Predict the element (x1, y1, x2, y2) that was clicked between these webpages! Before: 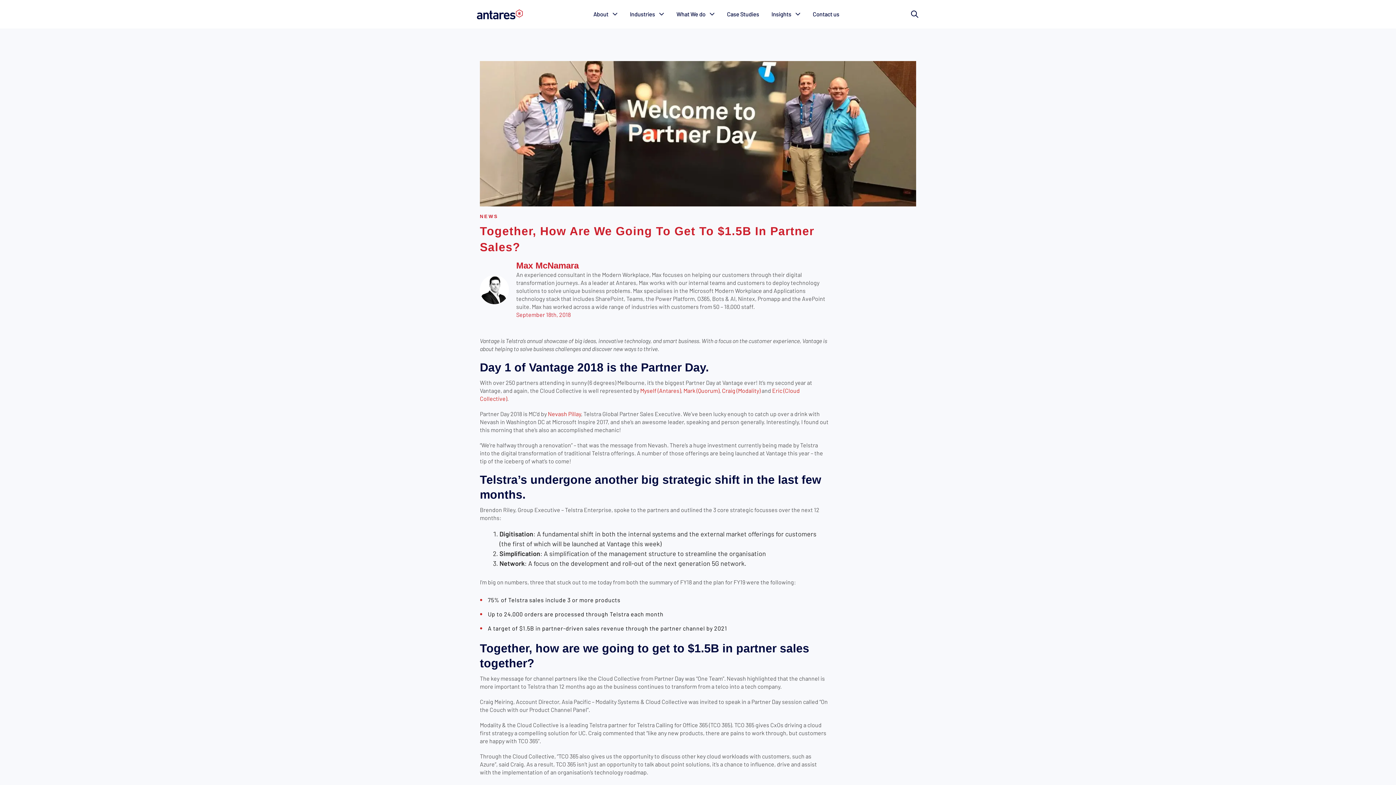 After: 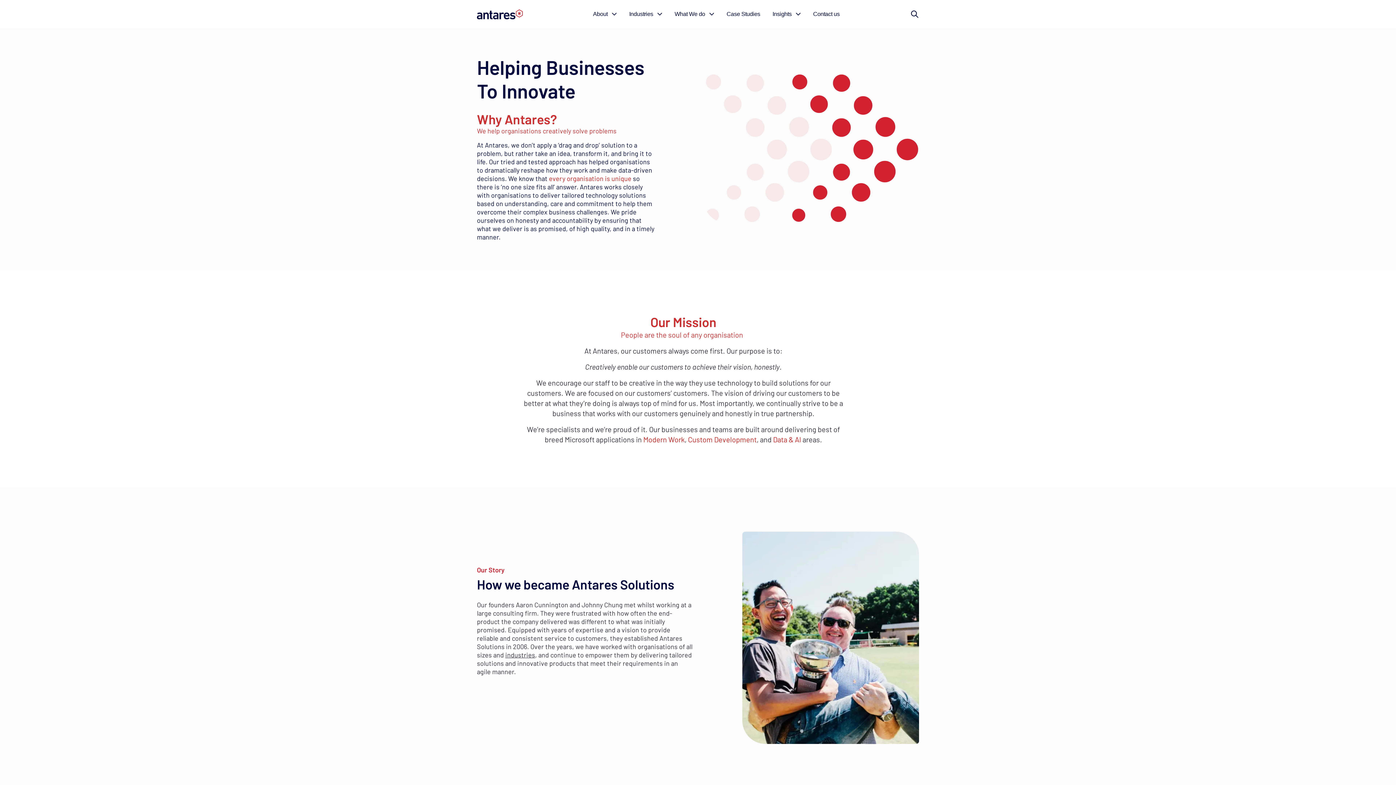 Action: bbox: (593, 9, 617, 18) label: About